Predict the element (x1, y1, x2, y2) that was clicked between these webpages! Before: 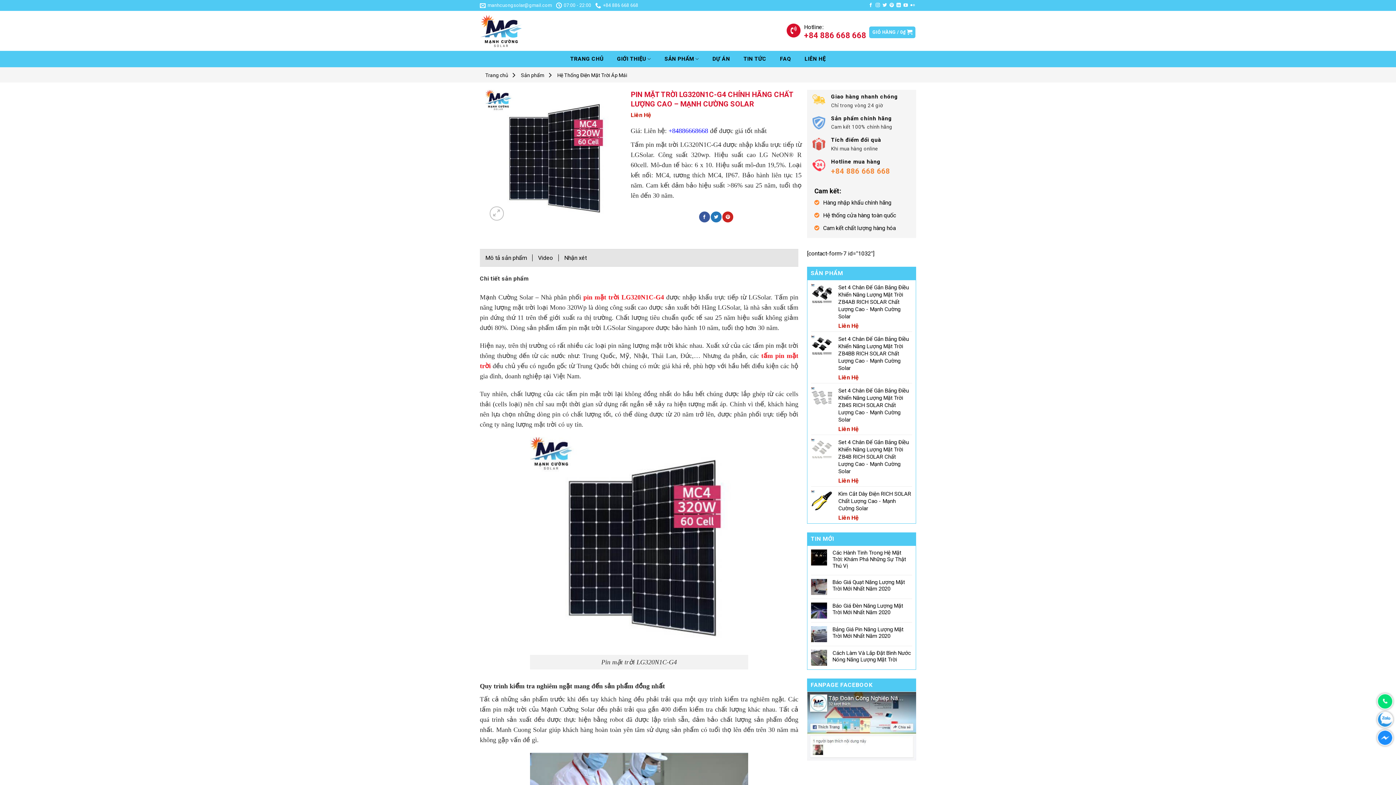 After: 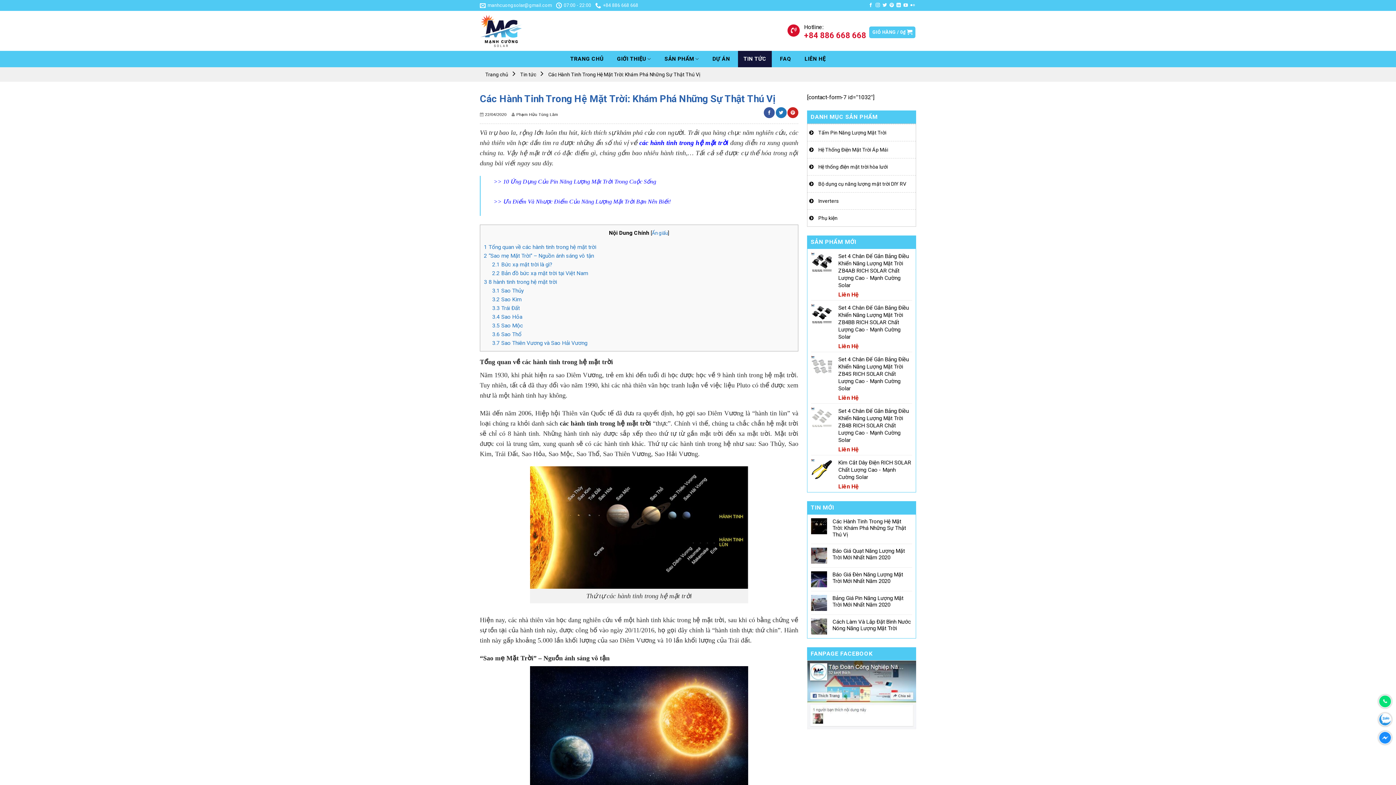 Action: label: Các Hành Tinh Trong Hệ Mặt Trời: Khám Phá Những Sự Thật Thú Vị bbox: (832, 549, 912, 569)